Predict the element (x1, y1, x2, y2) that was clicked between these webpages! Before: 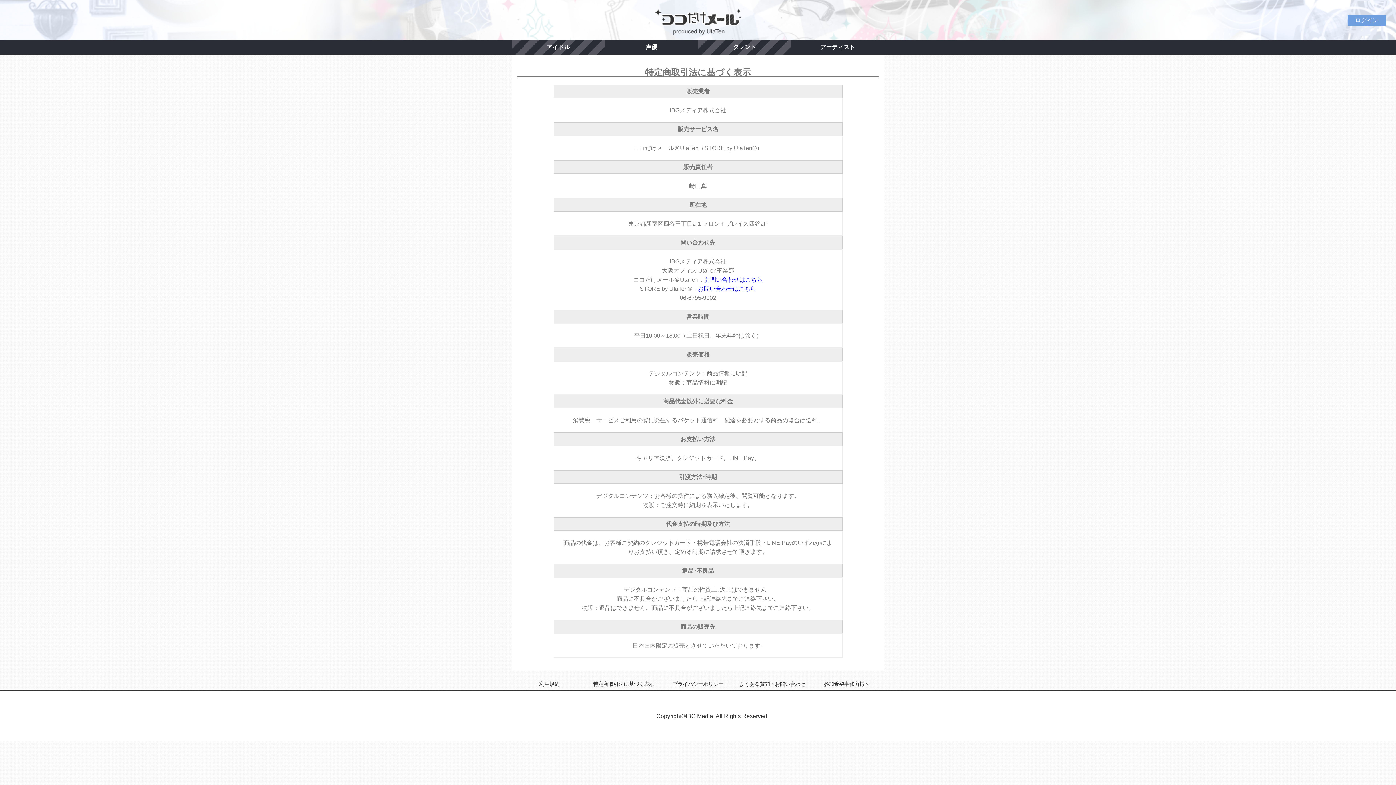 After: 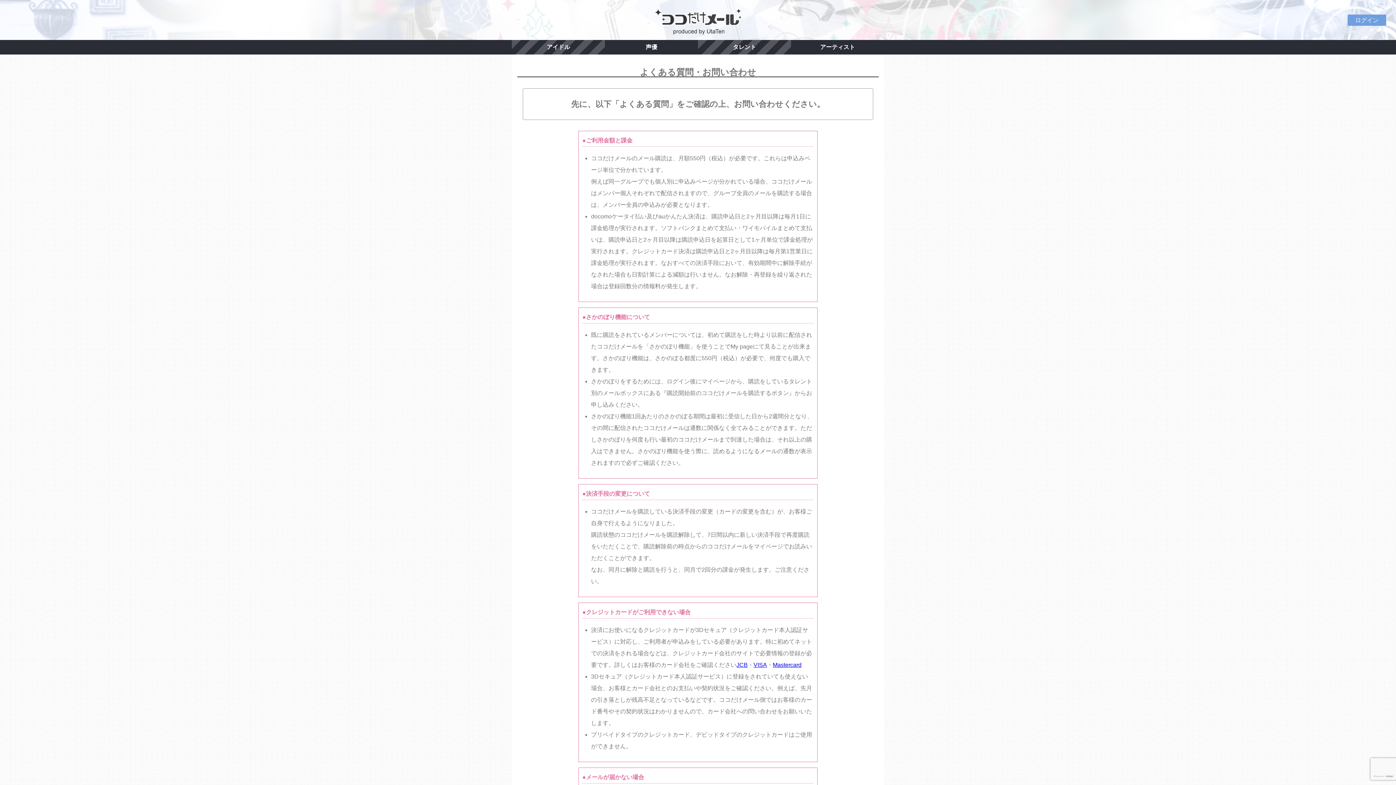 Action: bbox: (704, 276, 762, 282) label: お問い合わせはこちら